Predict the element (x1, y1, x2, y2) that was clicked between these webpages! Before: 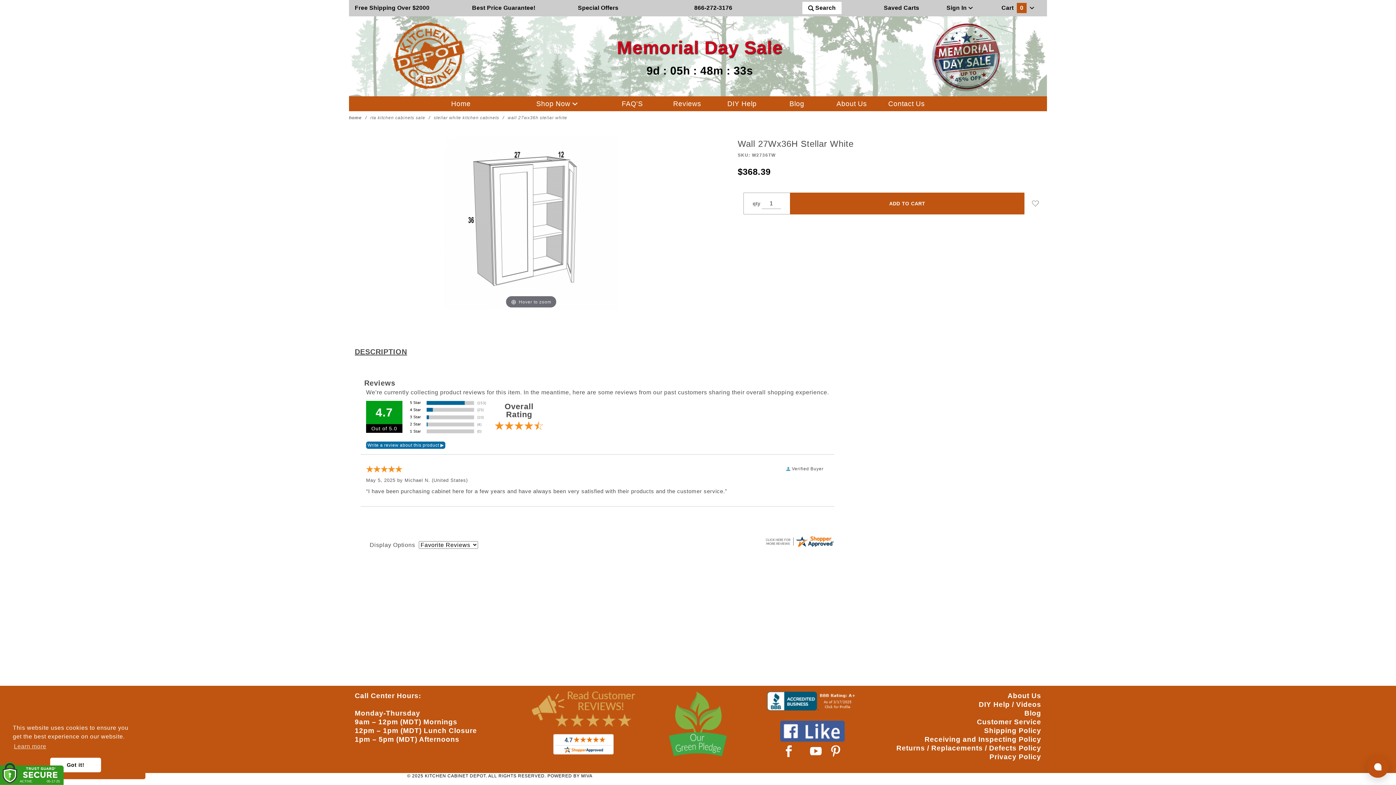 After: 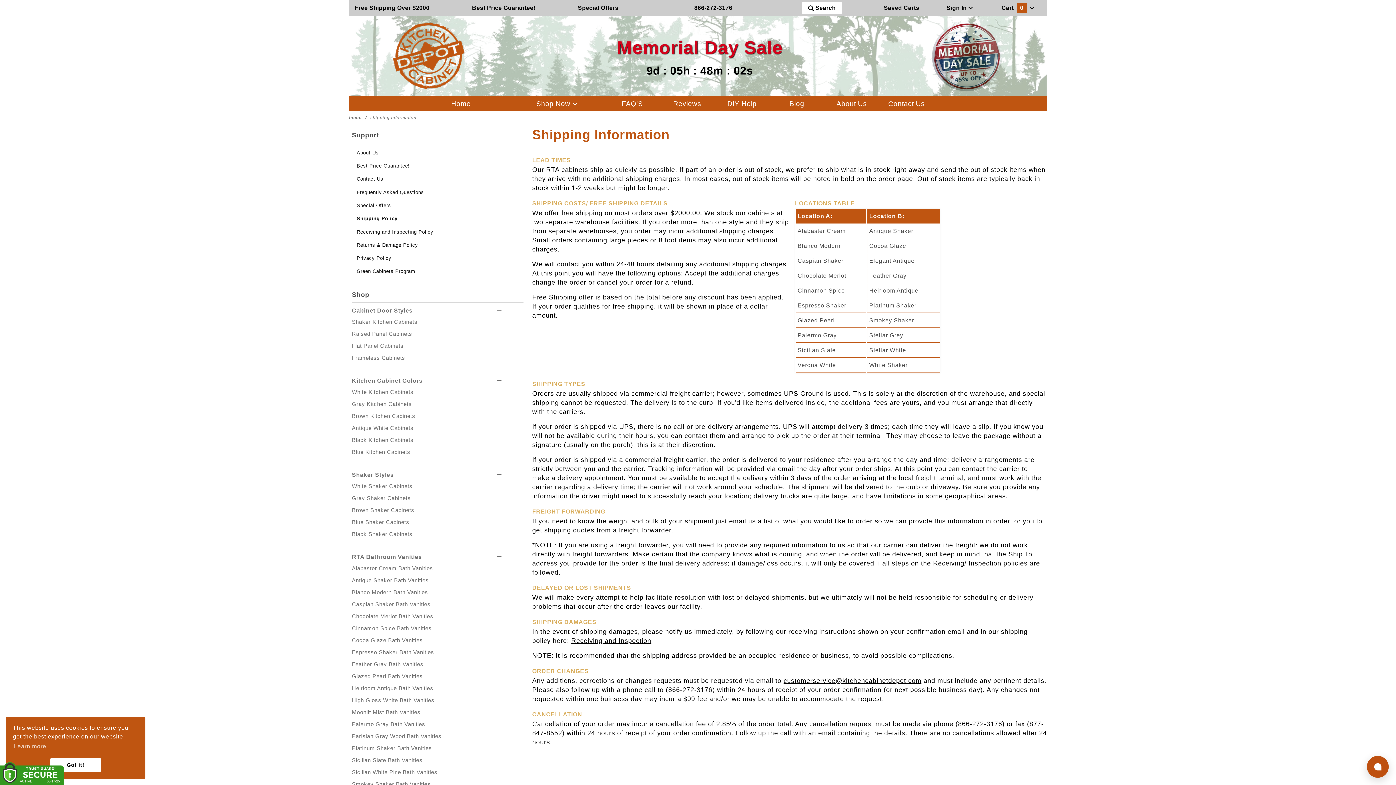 Action: label: Shipping Policy bbox: (984, 727, 1041, 734)